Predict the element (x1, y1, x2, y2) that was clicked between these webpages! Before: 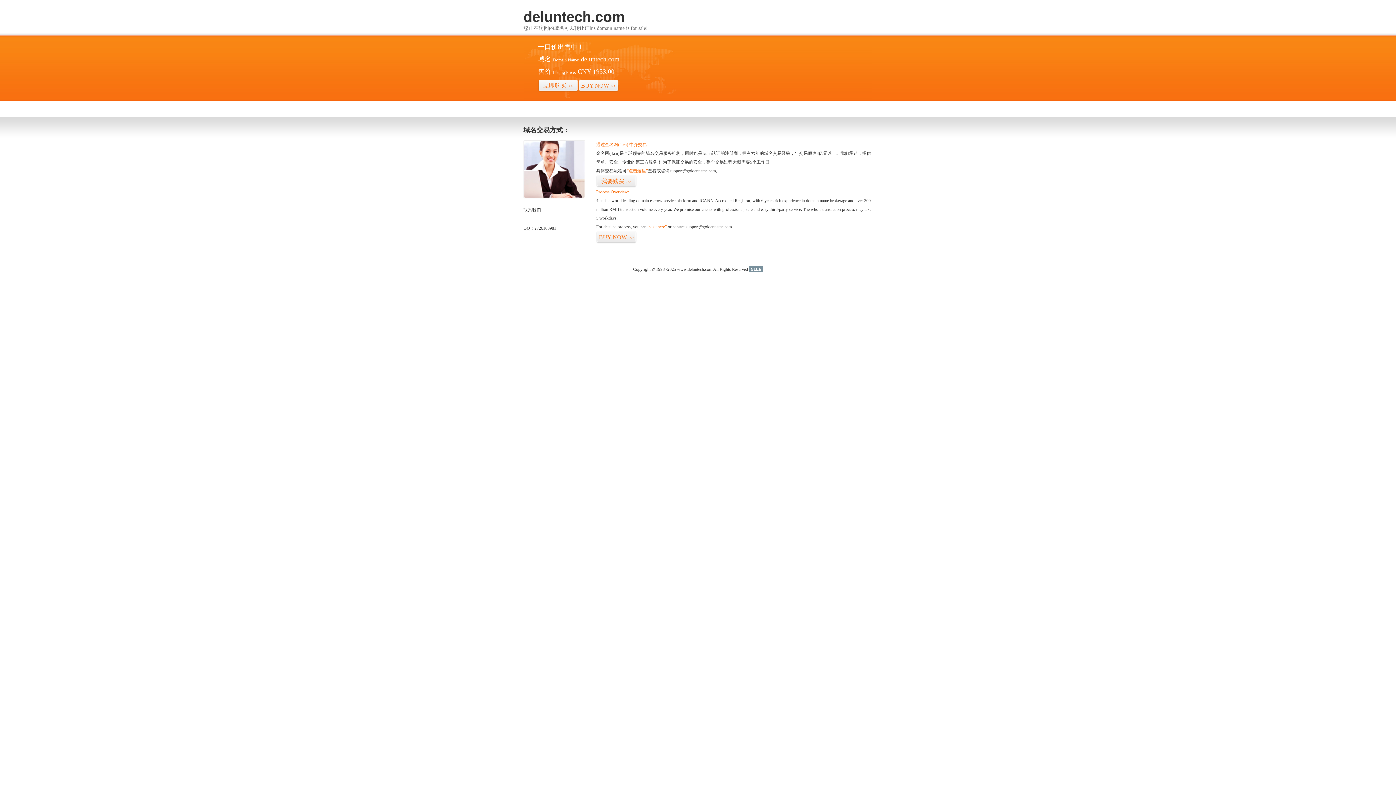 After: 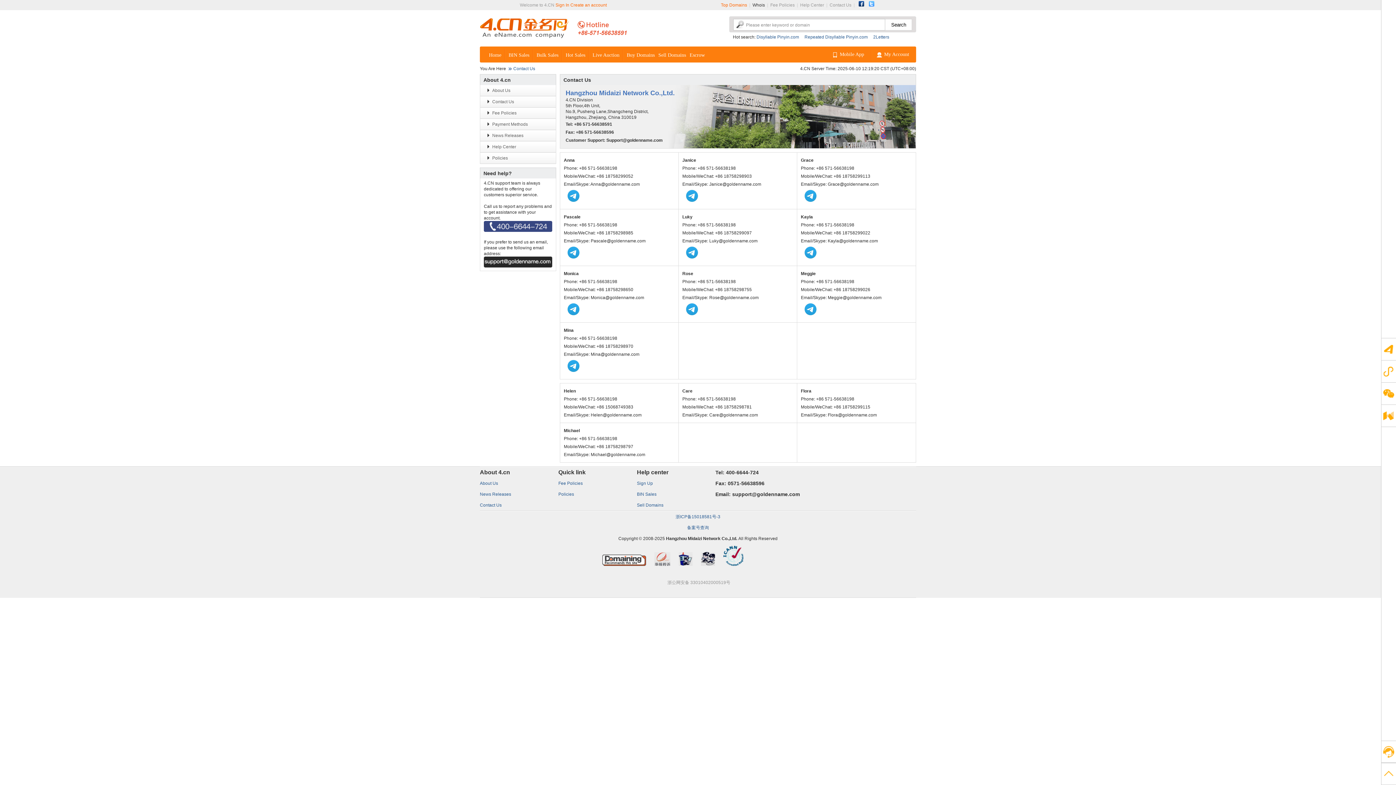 Action: bbox: (523, 194, 585, 199)